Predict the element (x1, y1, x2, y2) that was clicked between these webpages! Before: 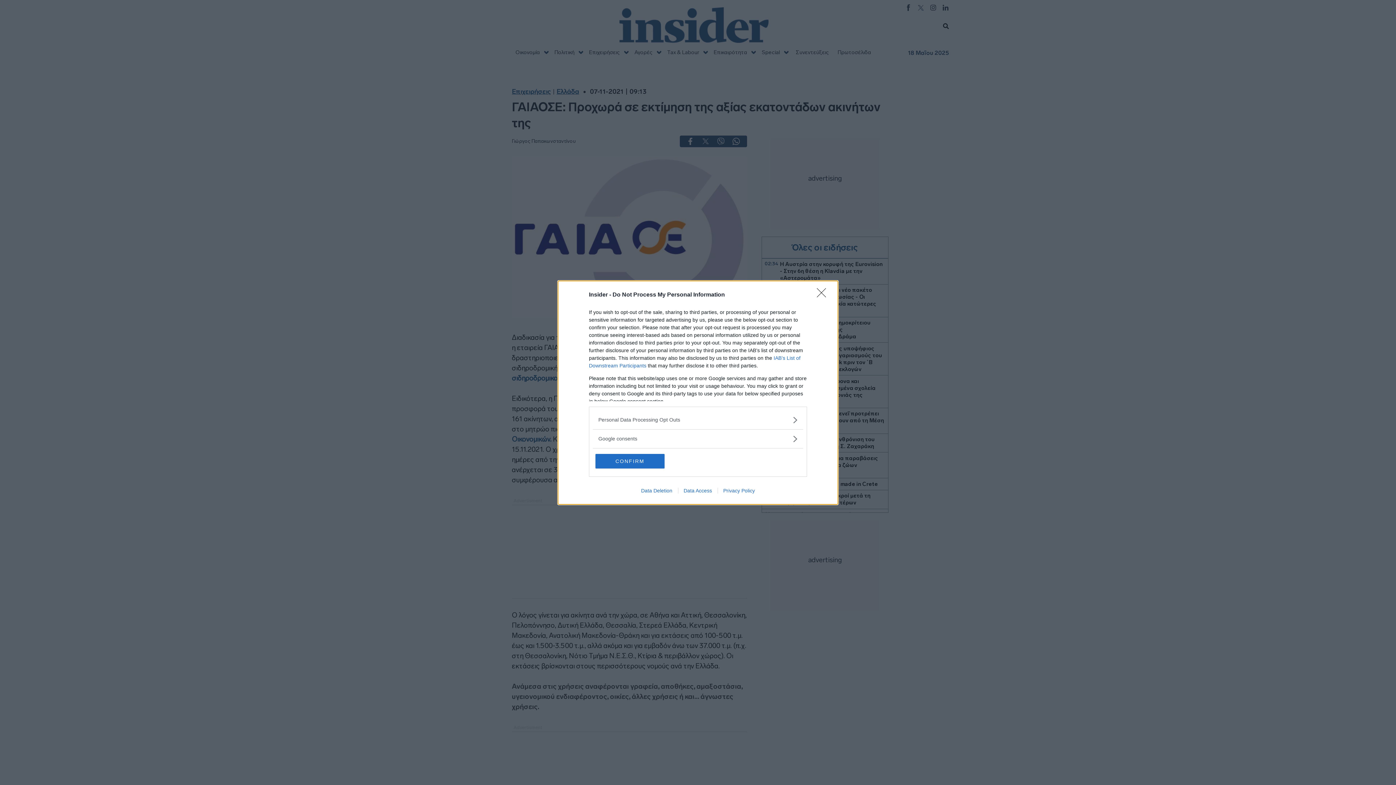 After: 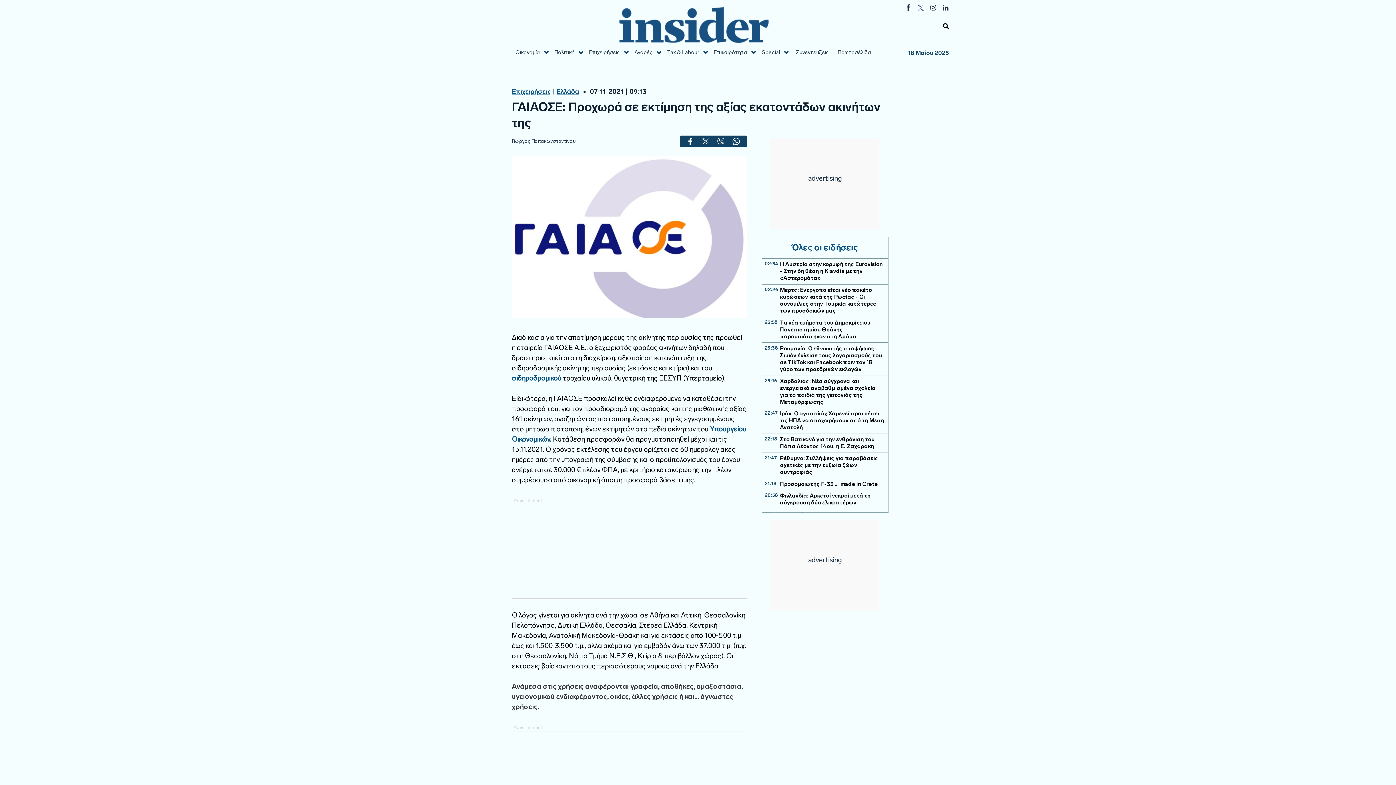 Action: label: CONFIRM bbox: (595, 454, 664, 468)